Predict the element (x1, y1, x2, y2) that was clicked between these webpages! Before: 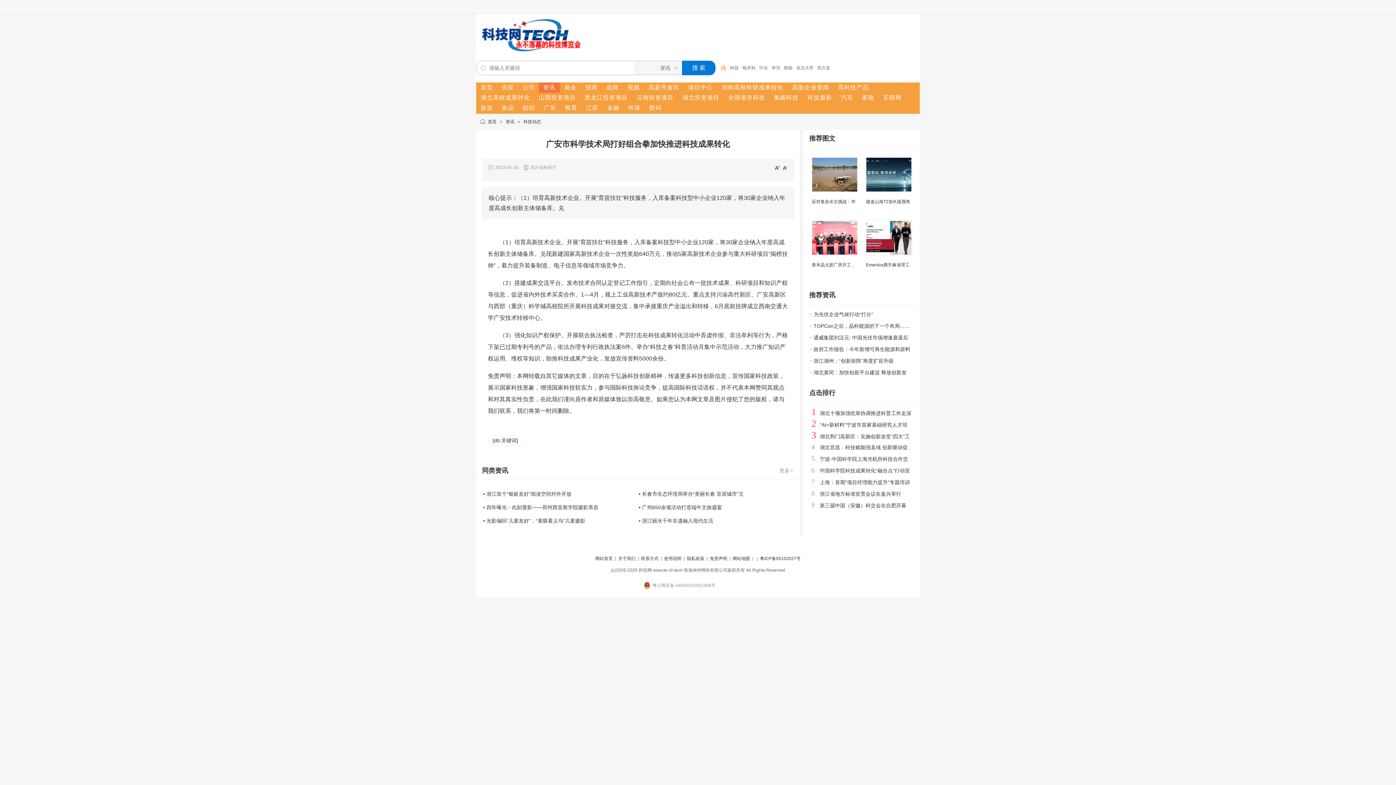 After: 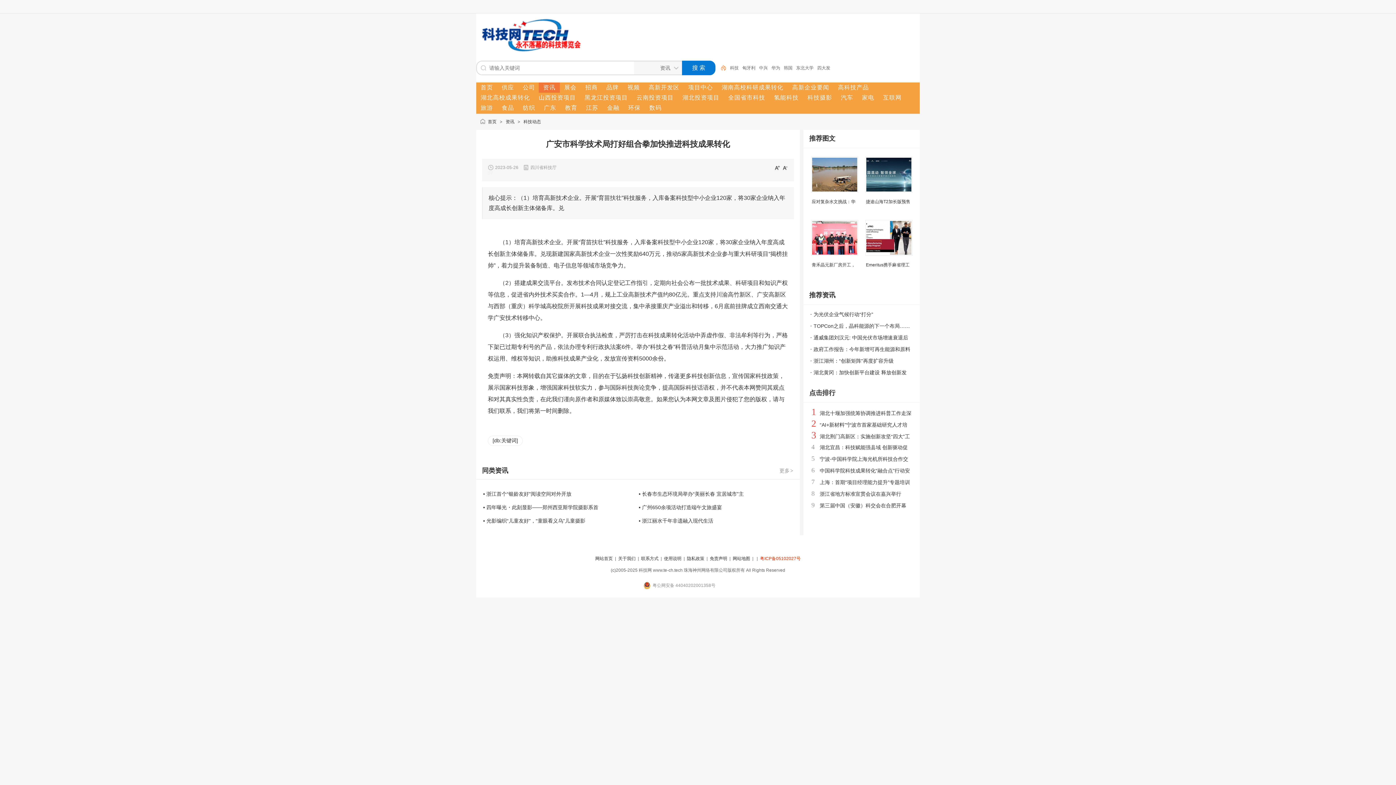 Action: bbox: (760, 556, 800, 561) label: 粤ICP备05102027号